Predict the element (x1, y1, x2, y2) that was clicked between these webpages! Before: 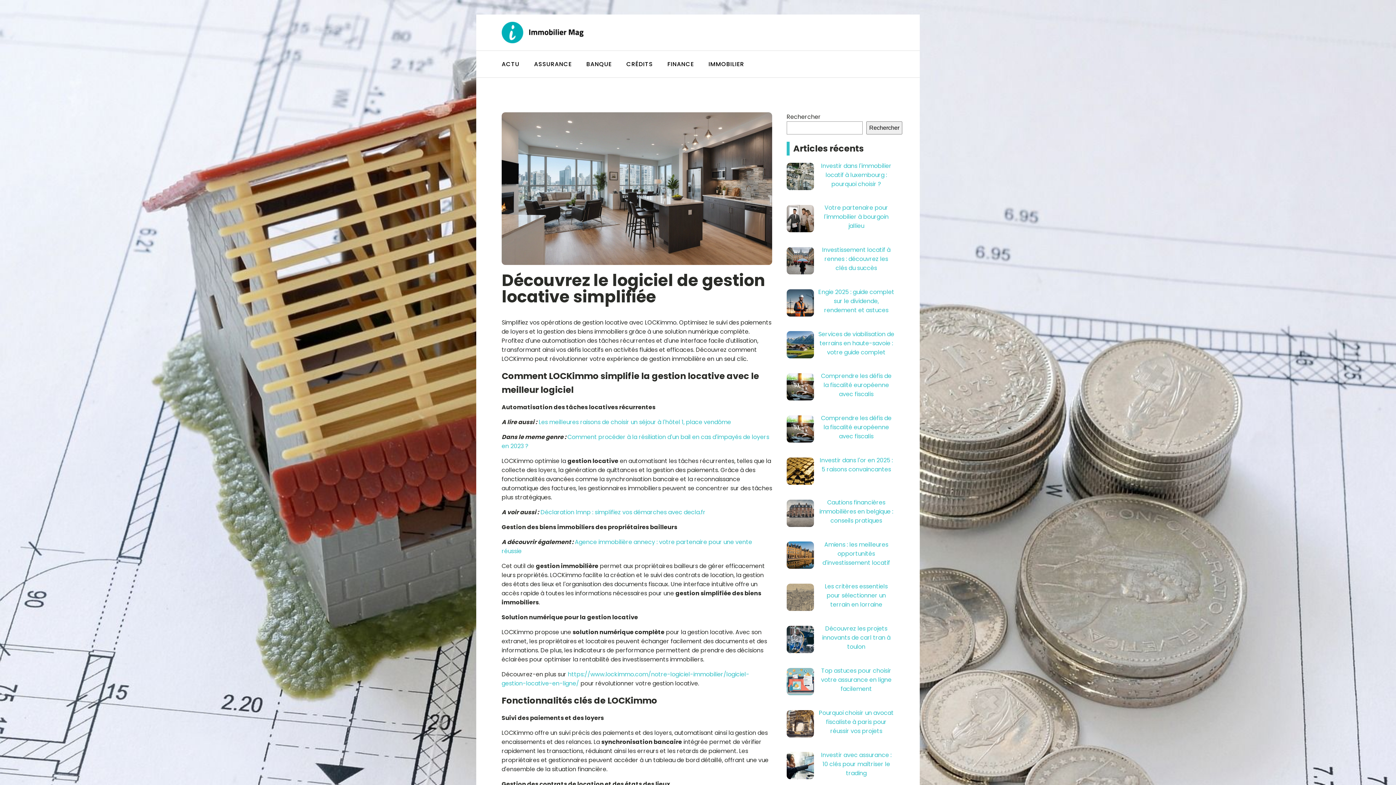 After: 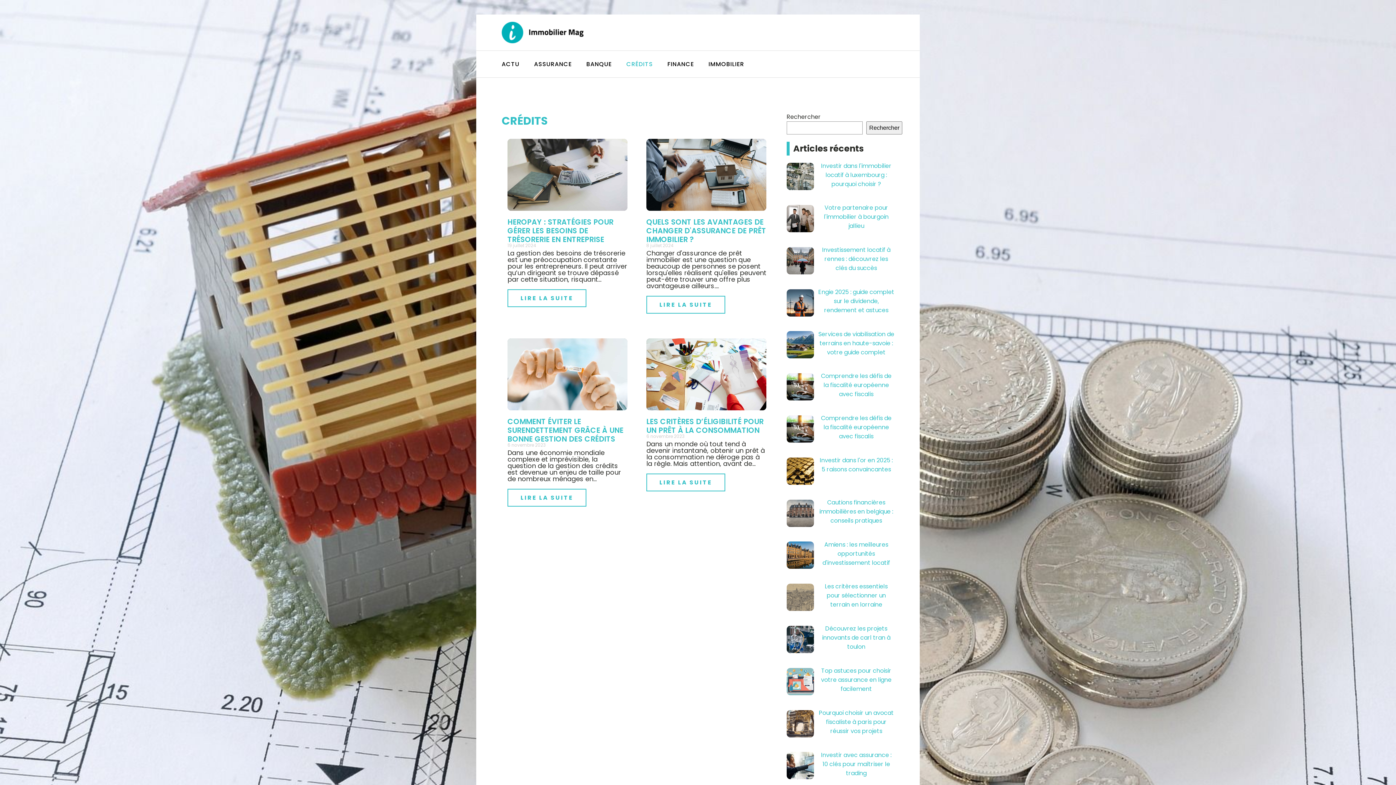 Action: label: CRÉDITS bbox: (619, 50, 660, 77)